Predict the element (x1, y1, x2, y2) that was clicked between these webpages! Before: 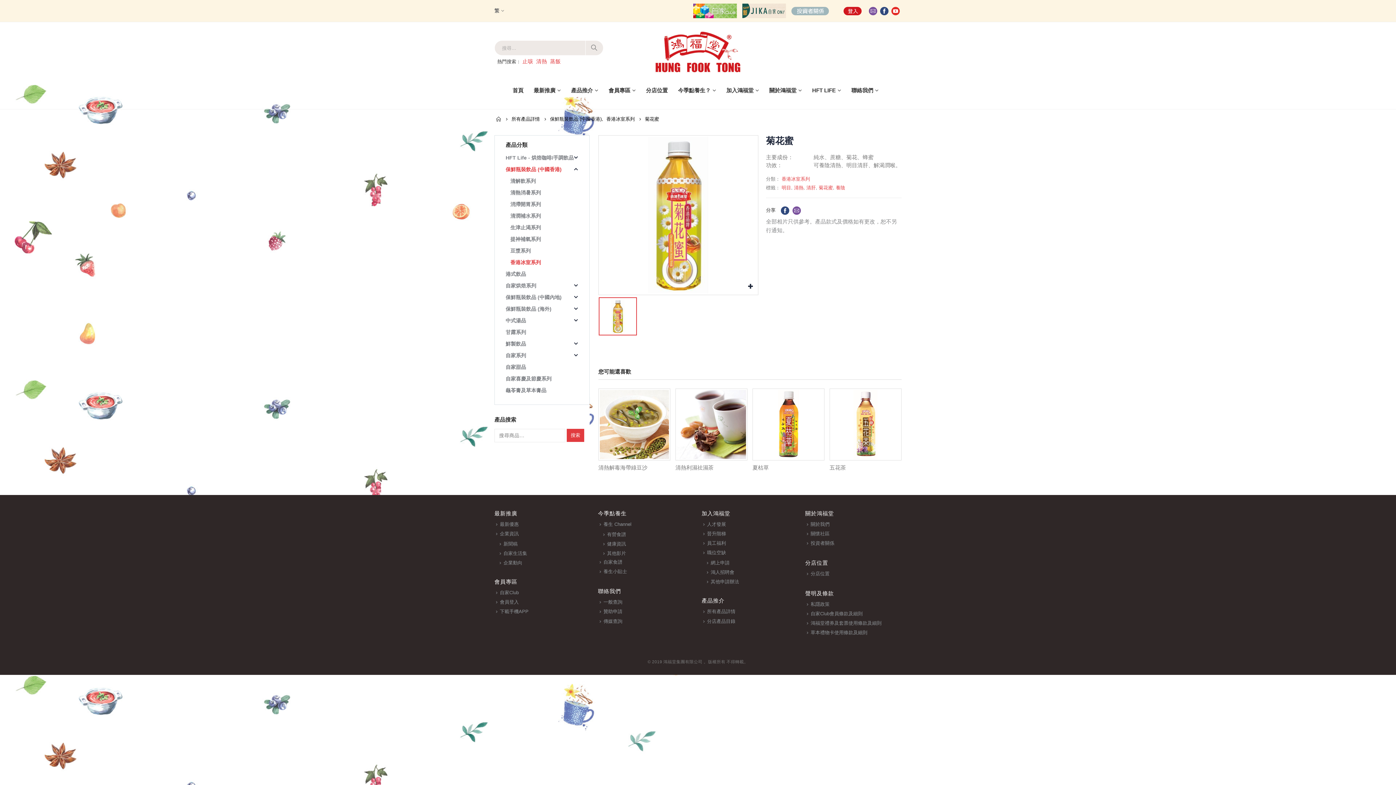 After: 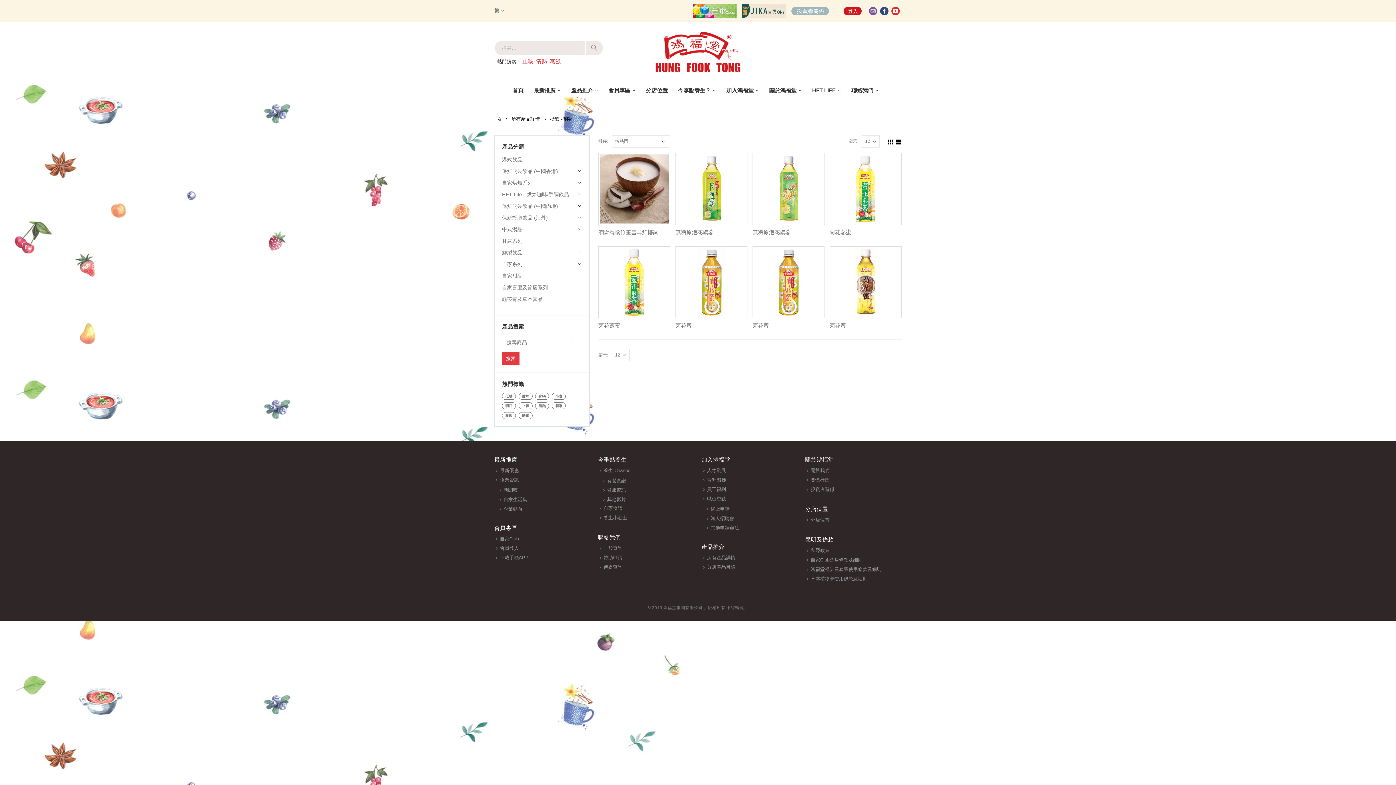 Action: label: 養陰 bbox: (836, 183, 845, 191)